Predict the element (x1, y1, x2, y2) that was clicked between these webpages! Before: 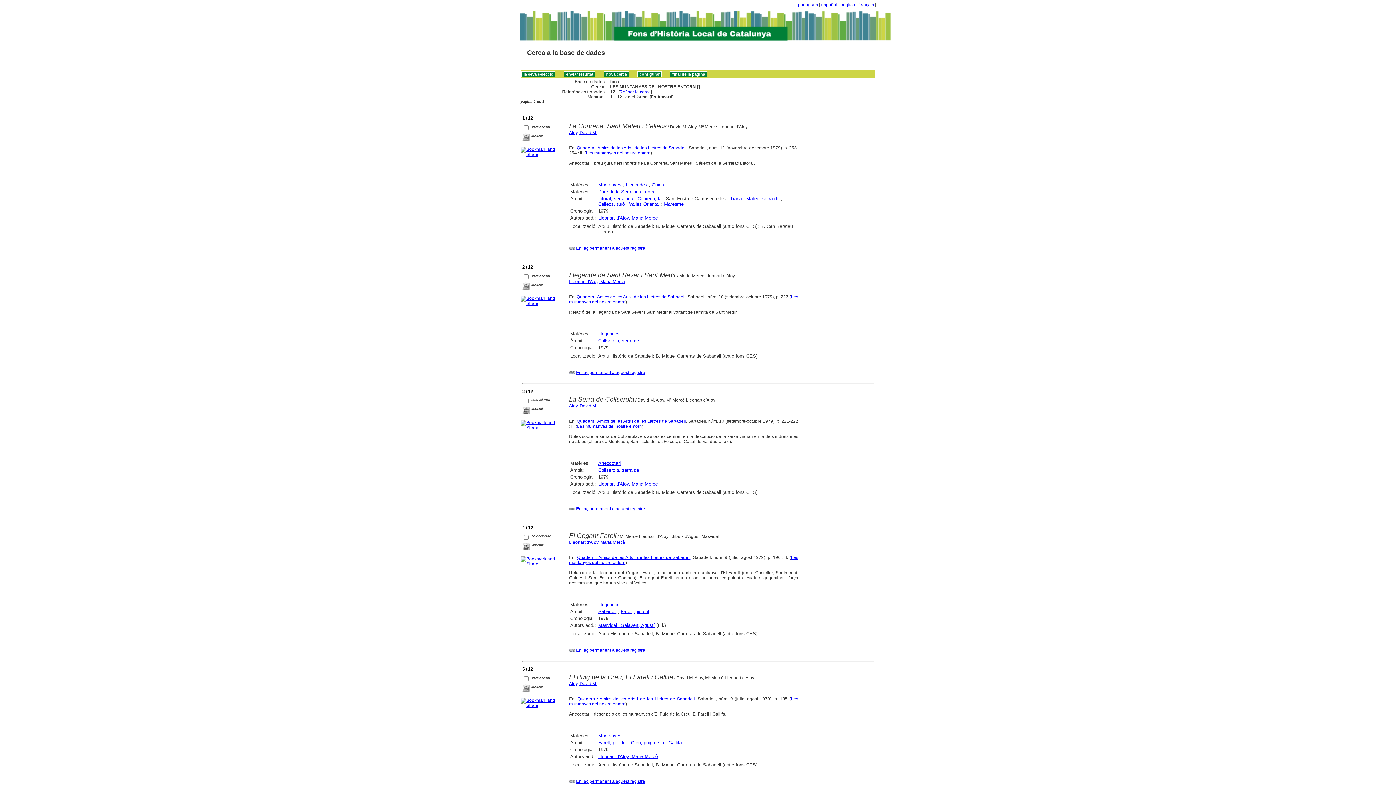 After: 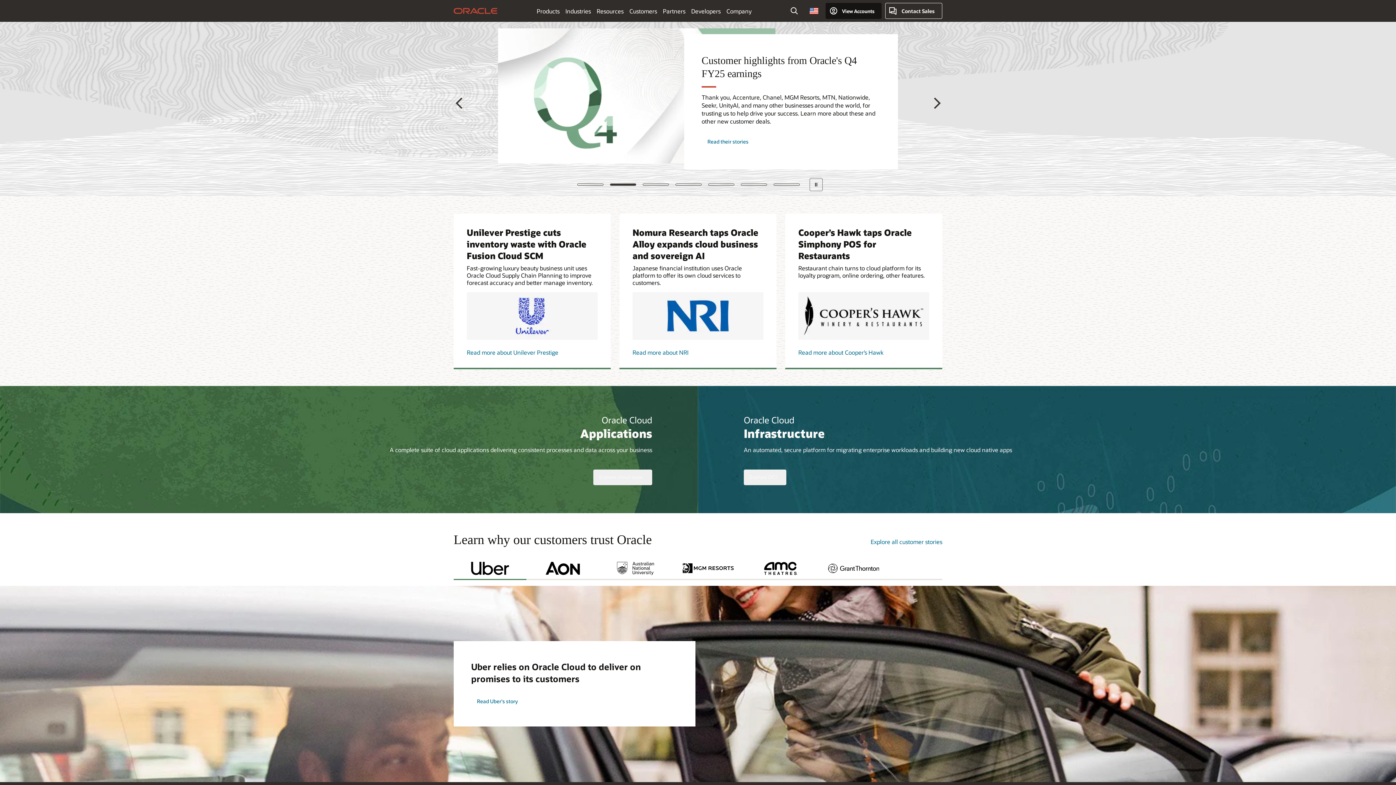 Action: bbox: (520, 561, 568, 566)